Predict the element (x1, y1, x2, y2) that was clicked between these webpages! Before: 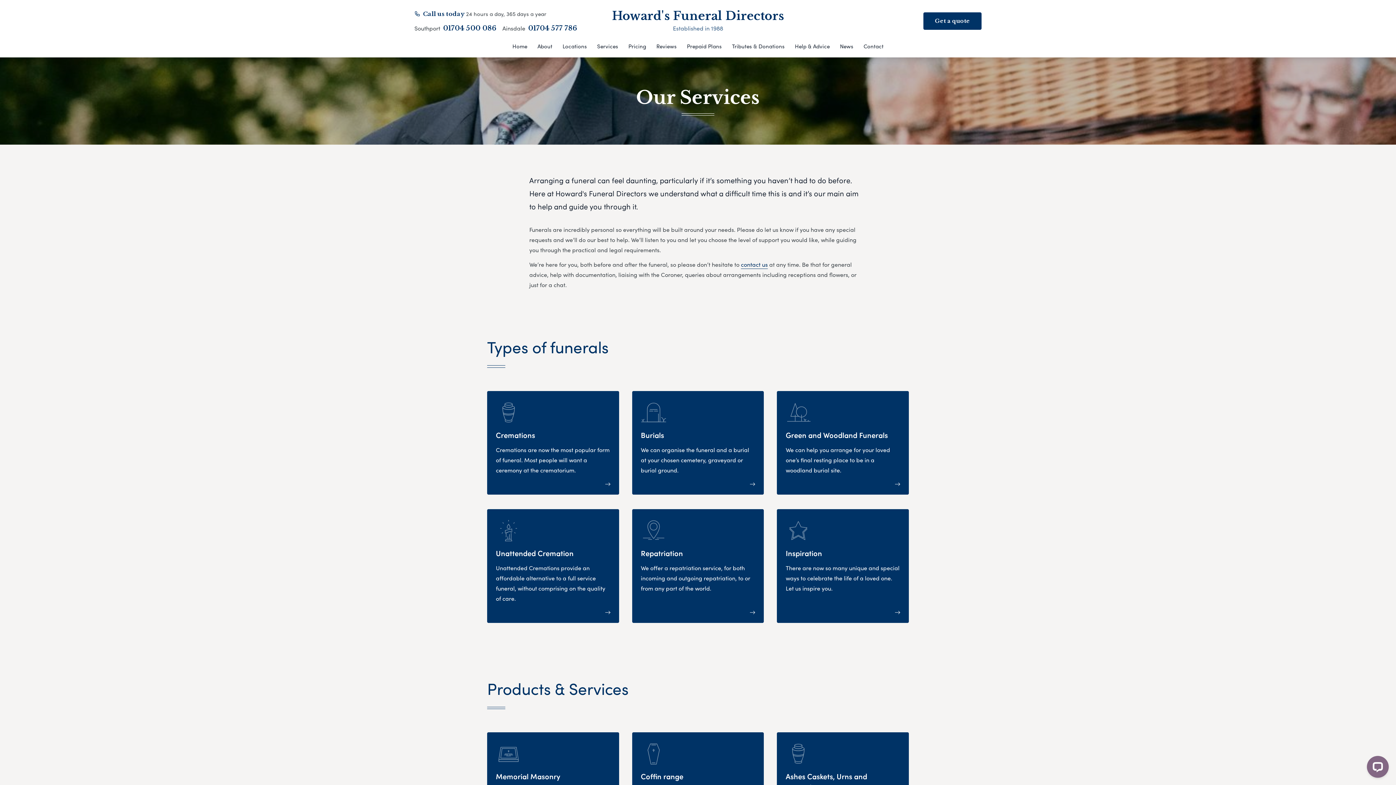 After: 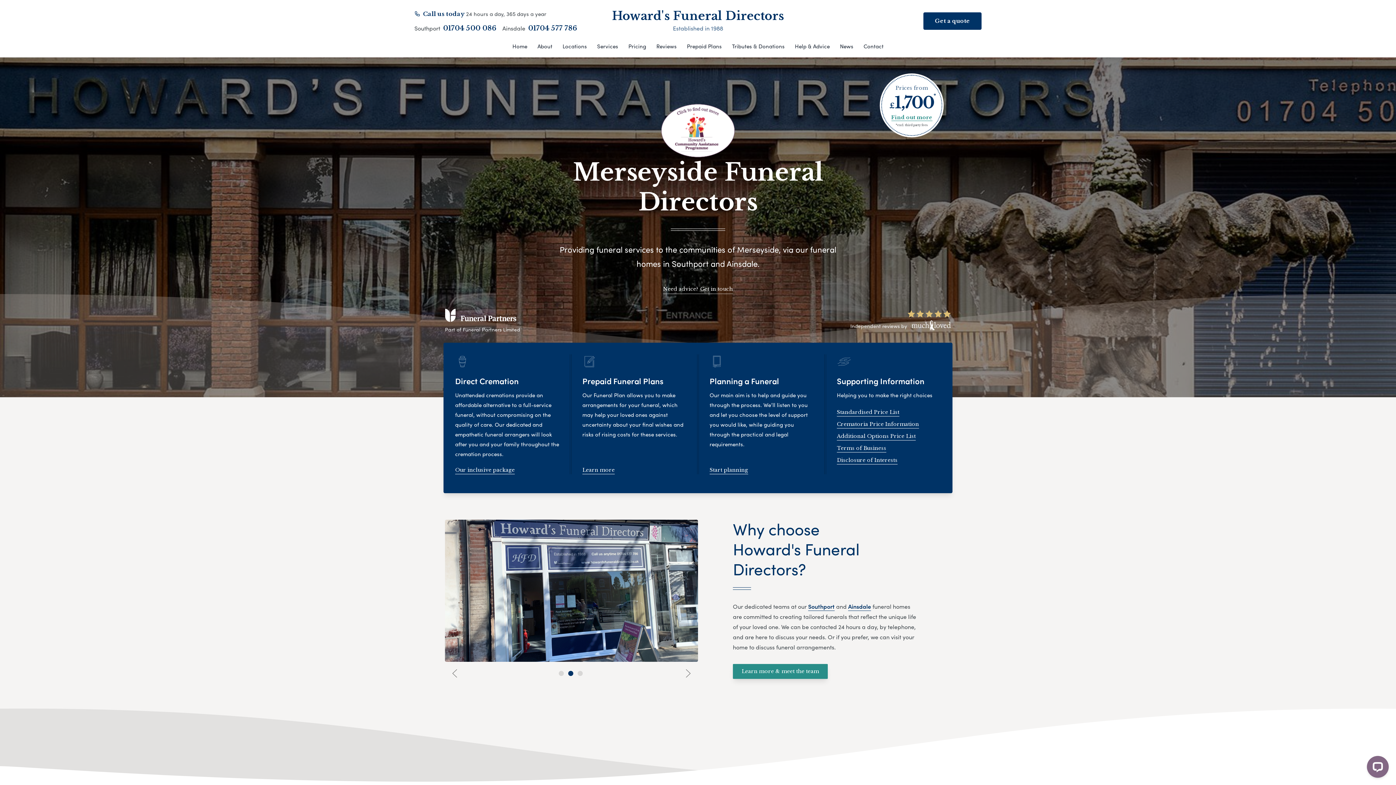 Action: label: Howard's Funeral Directors

Established in 1988 bbox: (603, 8, 792, 33)